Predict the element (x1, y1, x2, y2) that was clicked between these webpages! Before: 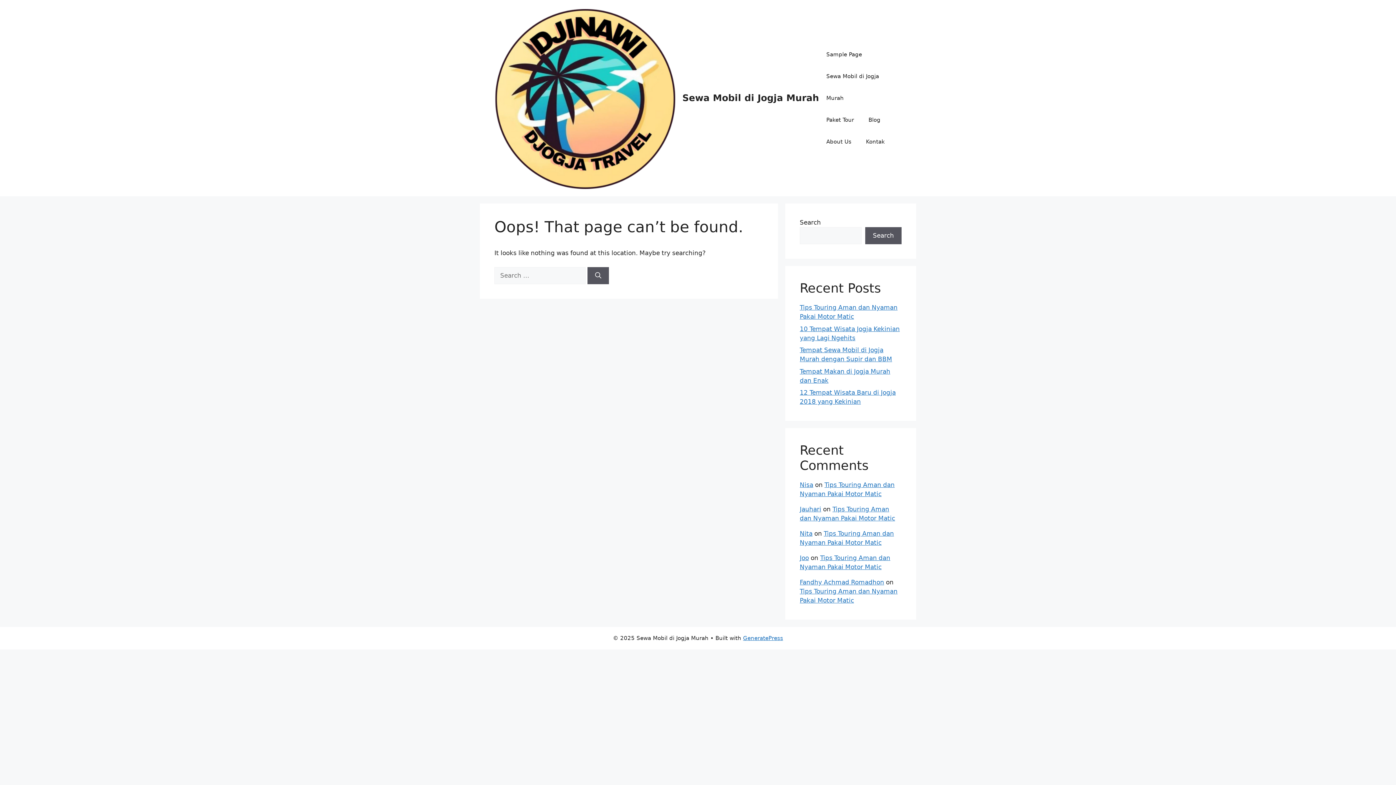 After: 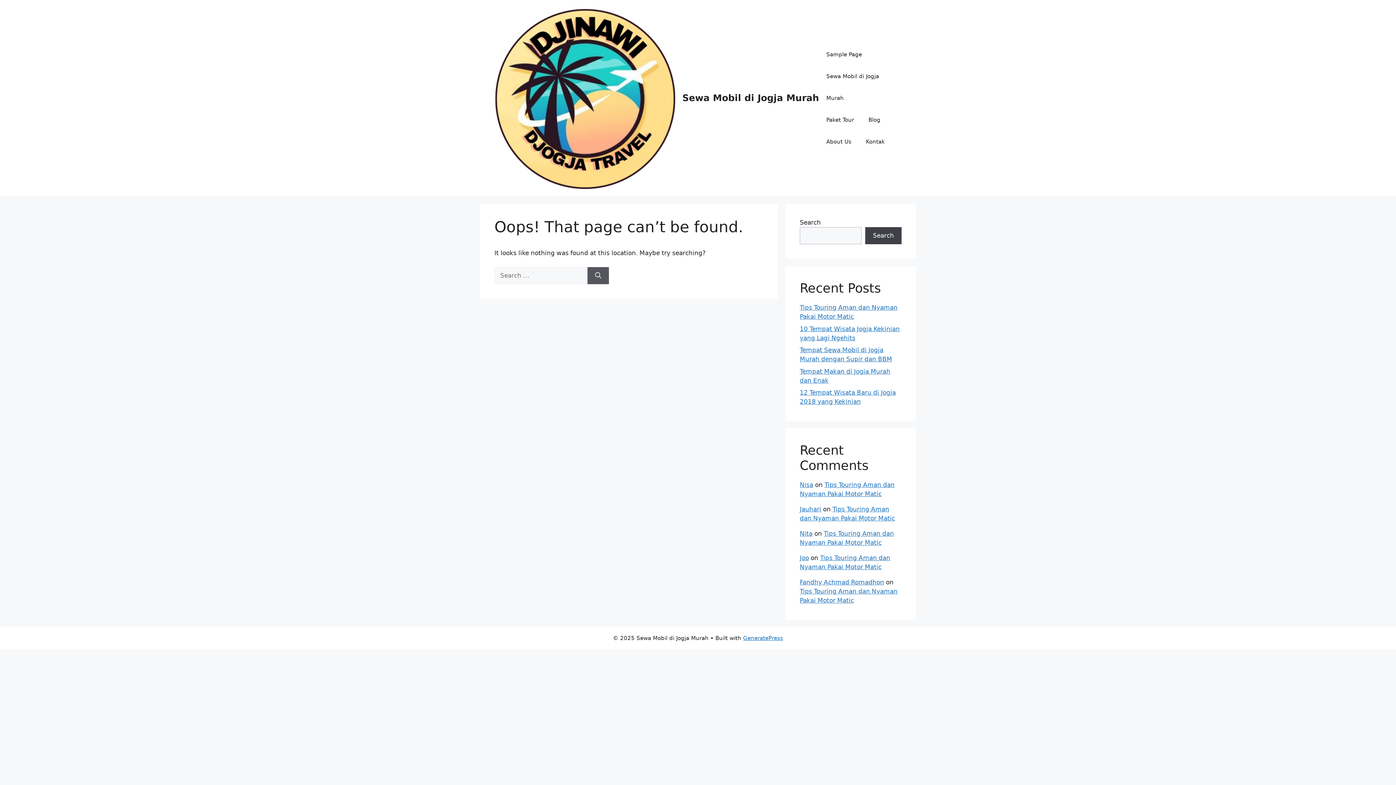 Action: bbox: (865, 227, 901, 244) label: Search